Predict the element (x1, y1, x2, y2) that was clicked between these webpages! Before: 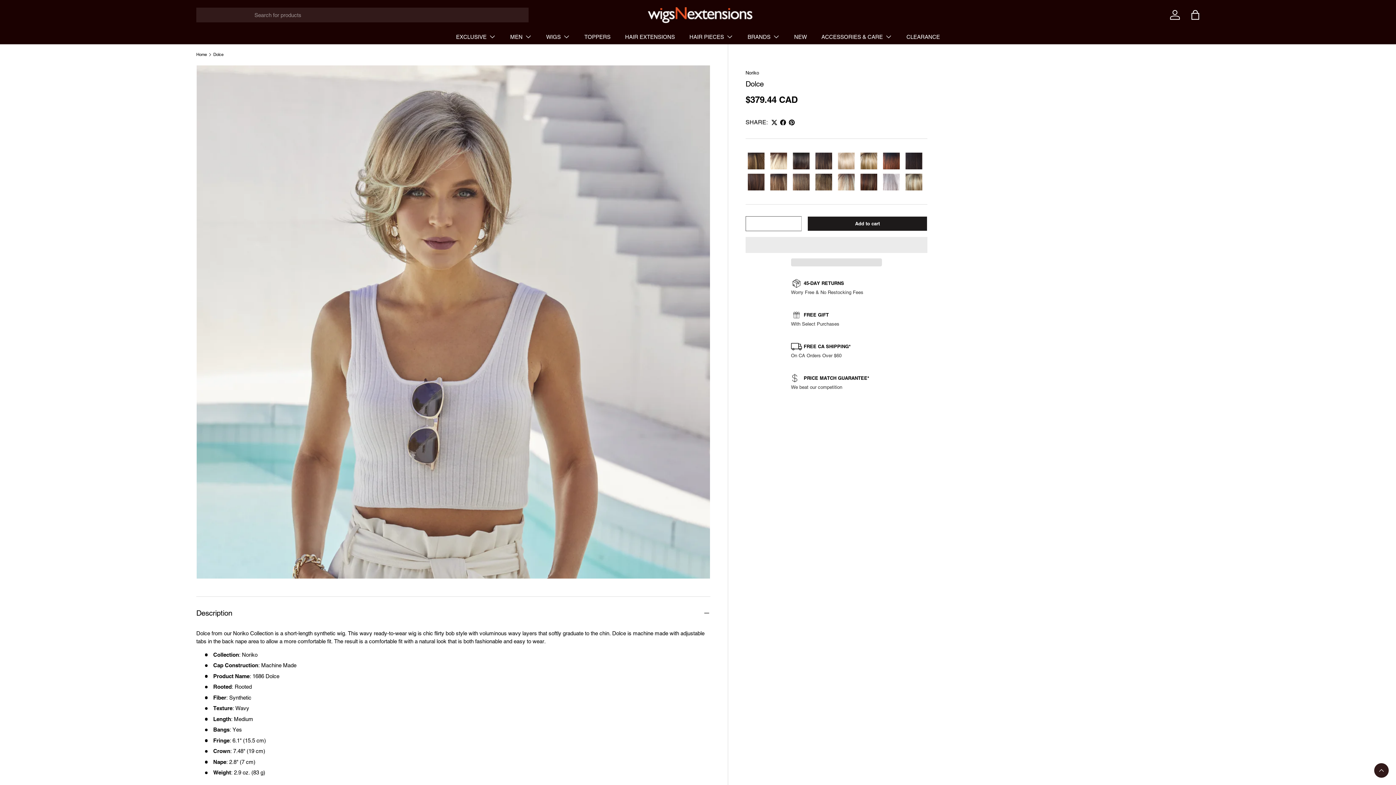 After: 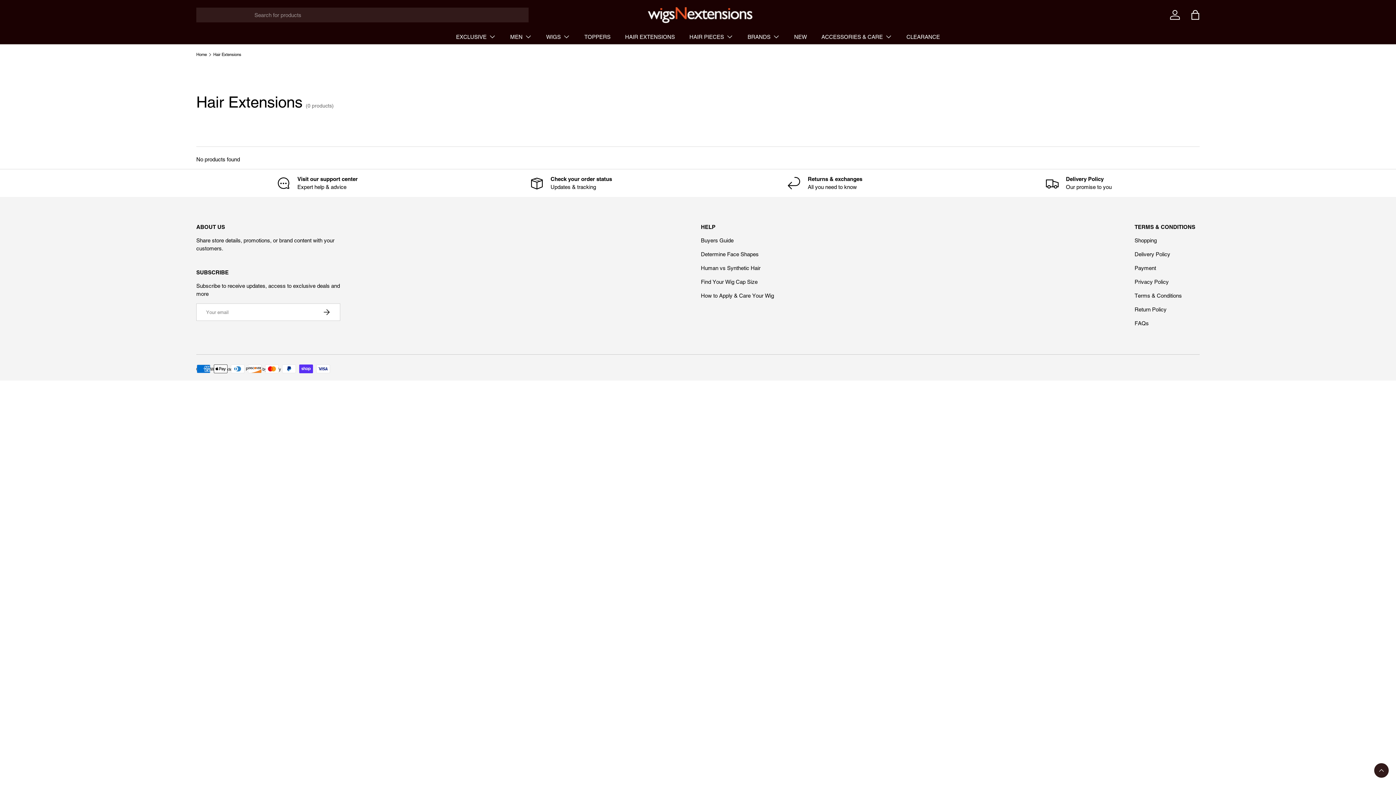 Action: label: HAIR EXTENSIONS bbox: (625, 30, 675, 44)